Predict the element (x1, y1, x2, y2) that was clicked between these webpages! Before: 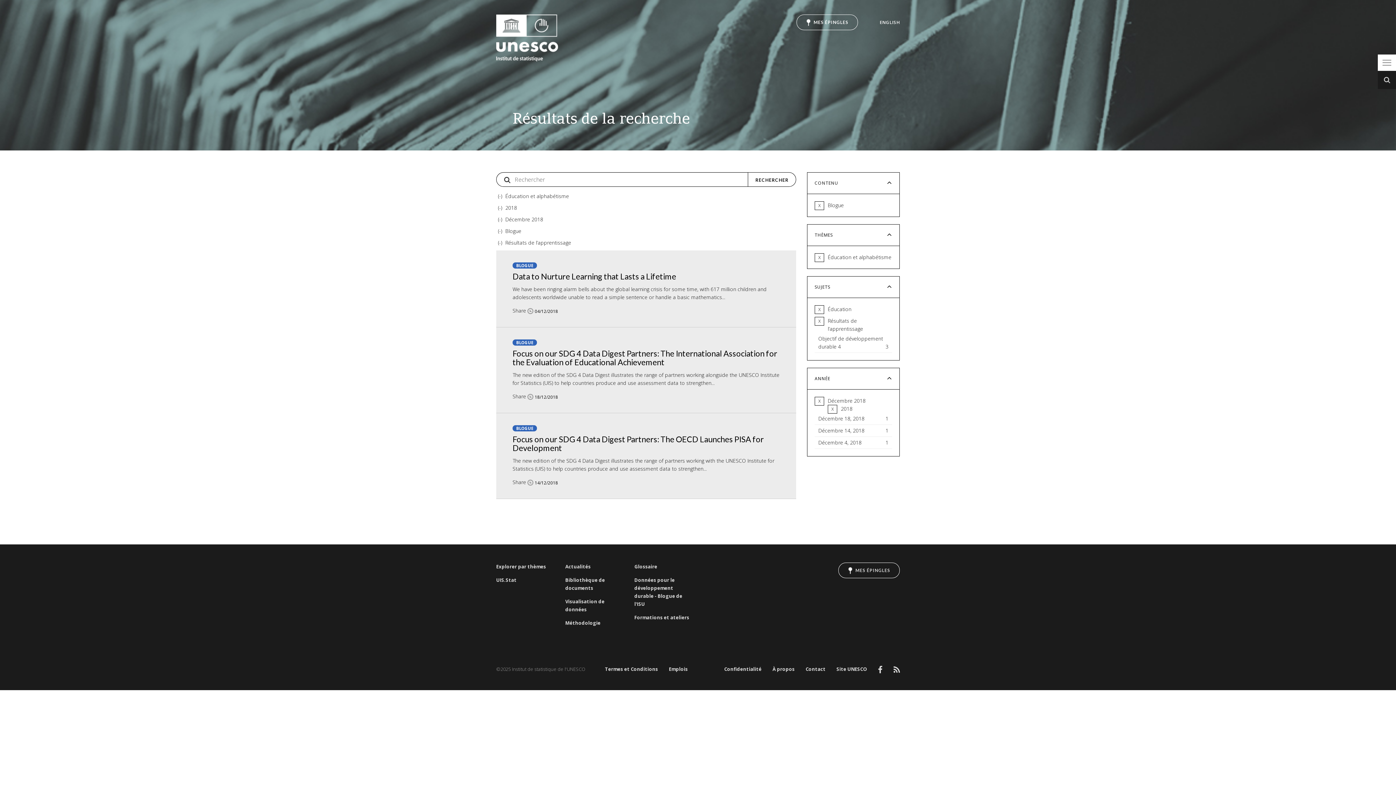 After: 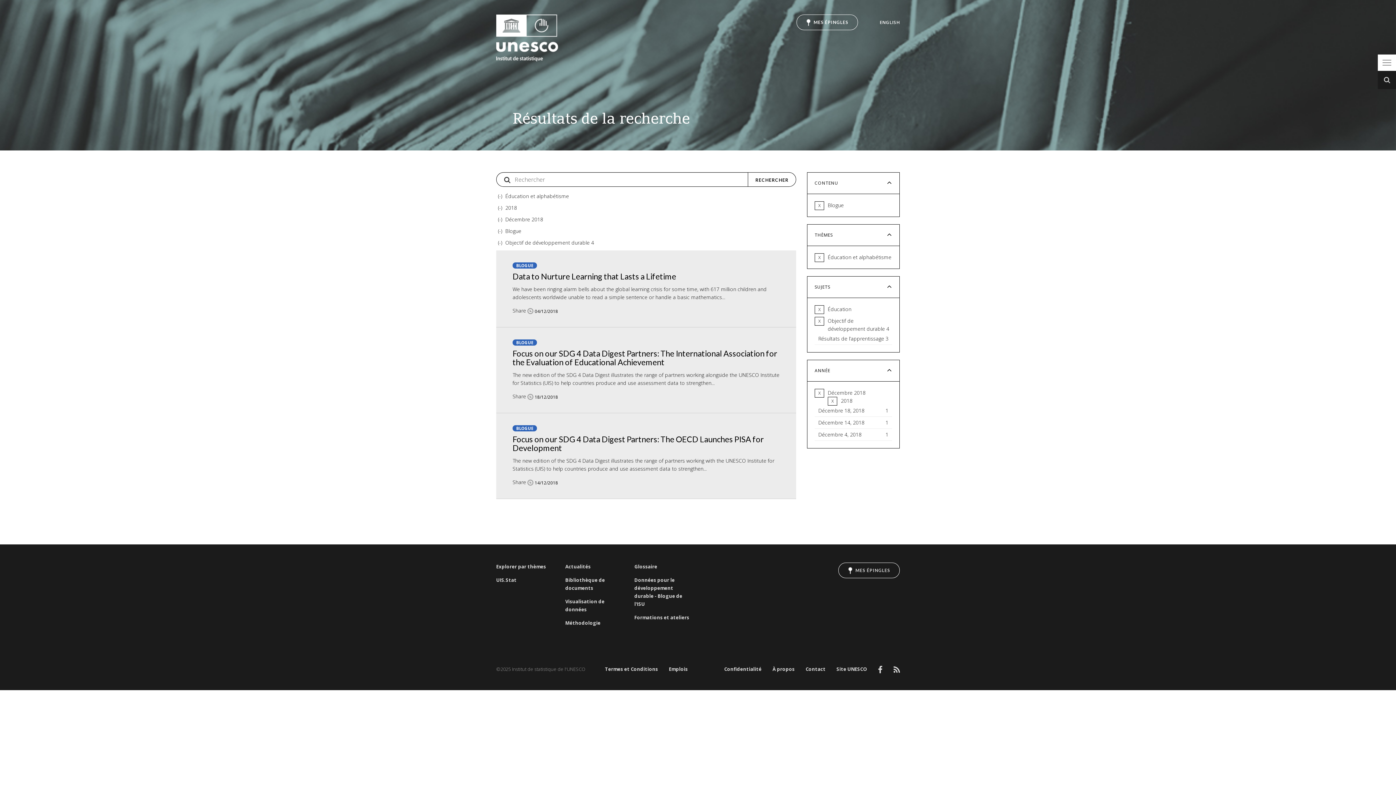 Action: label: Objectif de développement durable 4
3
Apply Objectif de développement durable 4 filter bbox: (814, 333, 892, 353)